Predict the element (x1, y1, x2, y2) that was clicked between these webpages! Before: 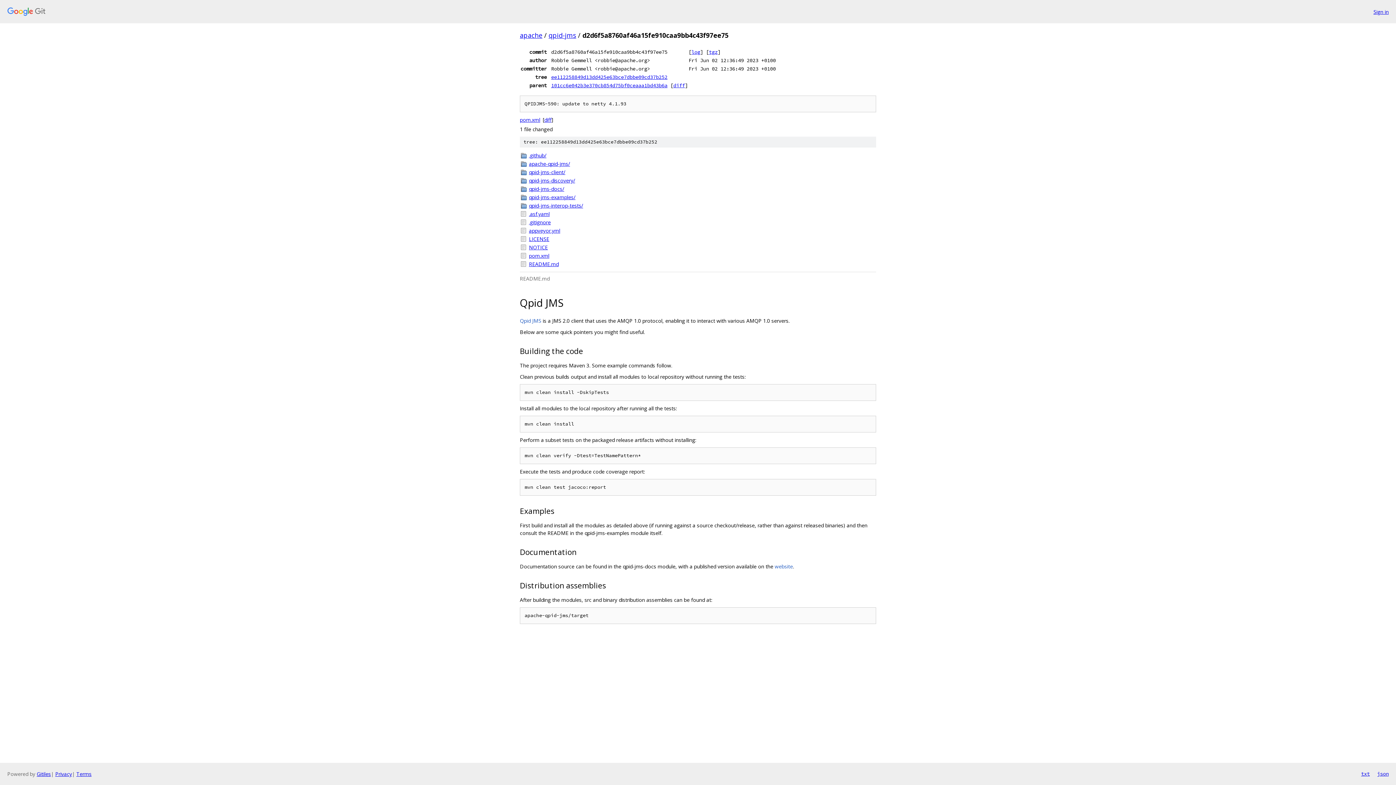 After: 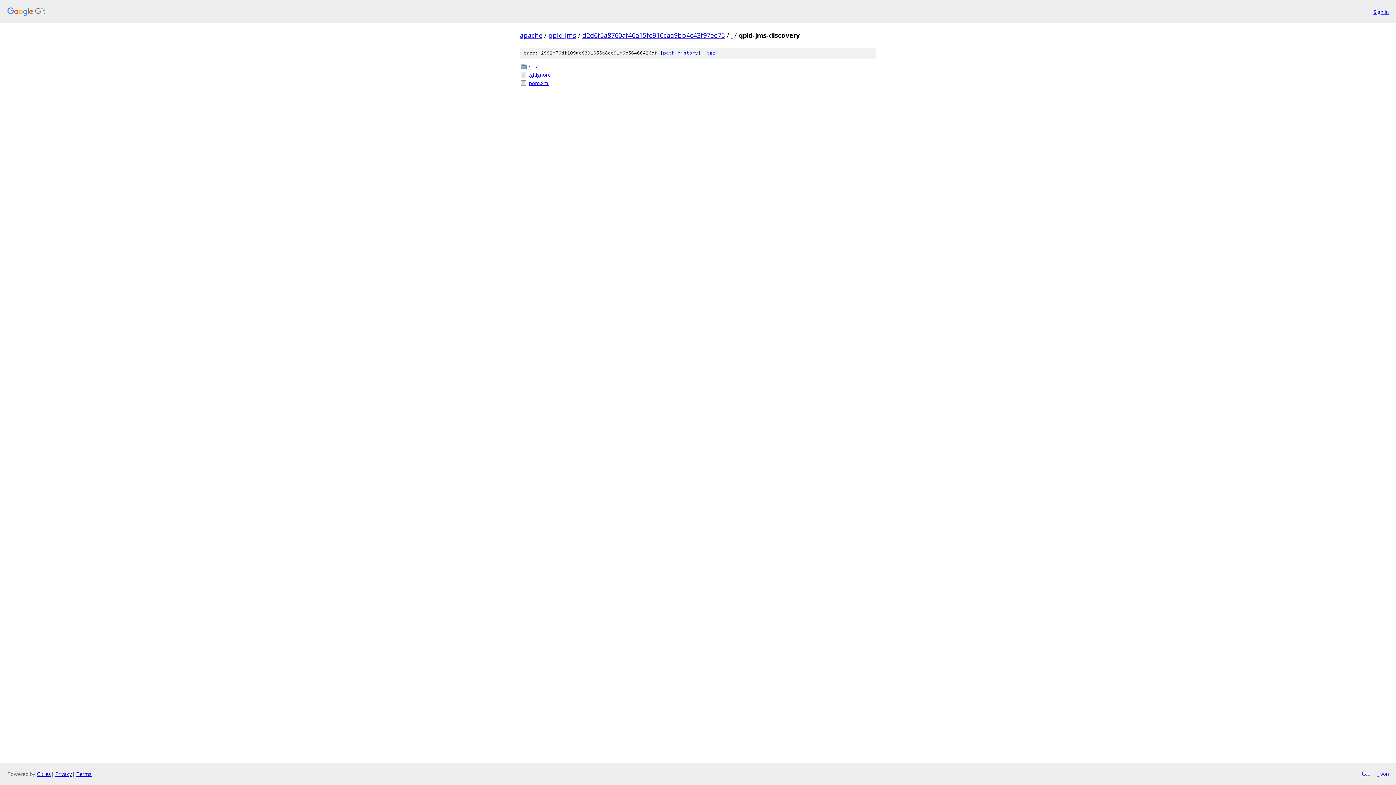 Action: bbox: (529, 176, 876, 184) label: qpid-jms-discovery/